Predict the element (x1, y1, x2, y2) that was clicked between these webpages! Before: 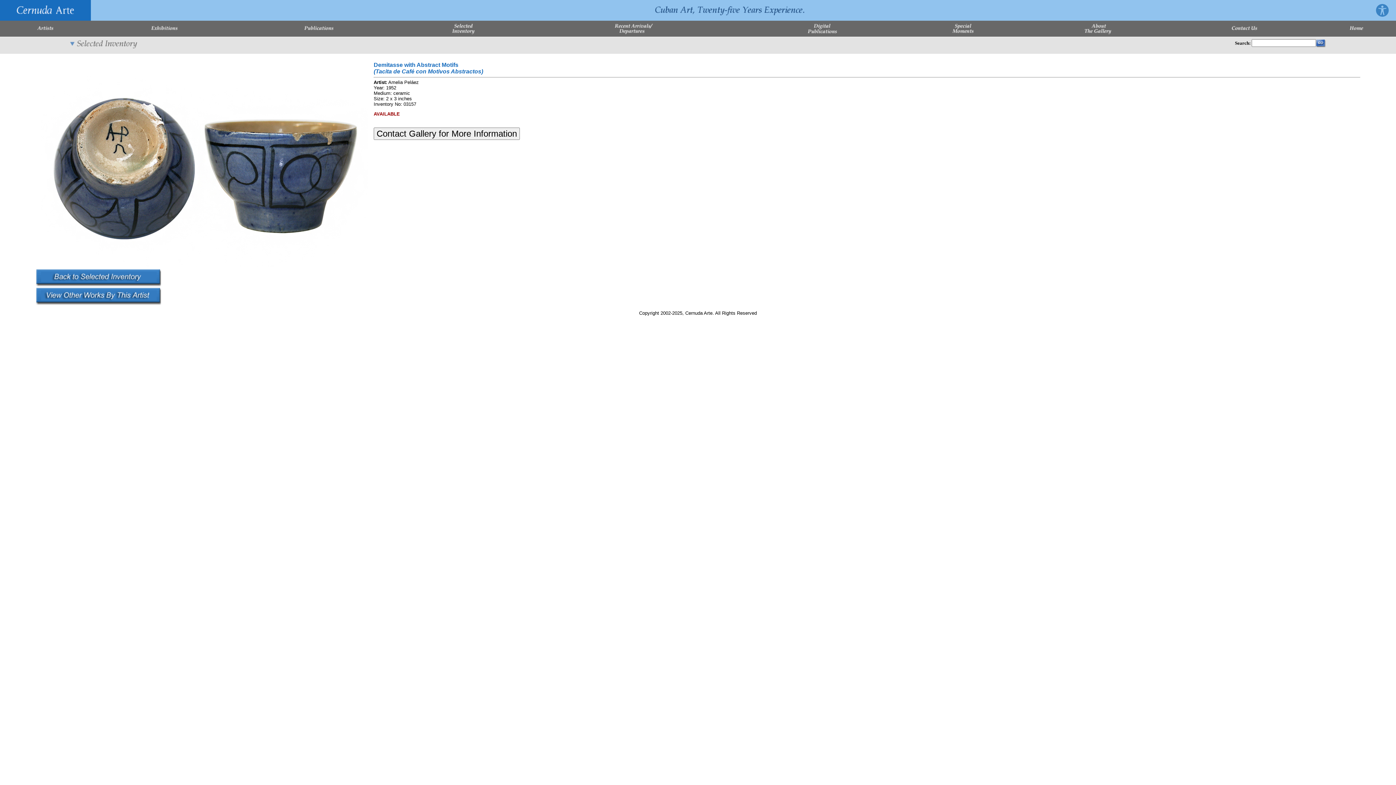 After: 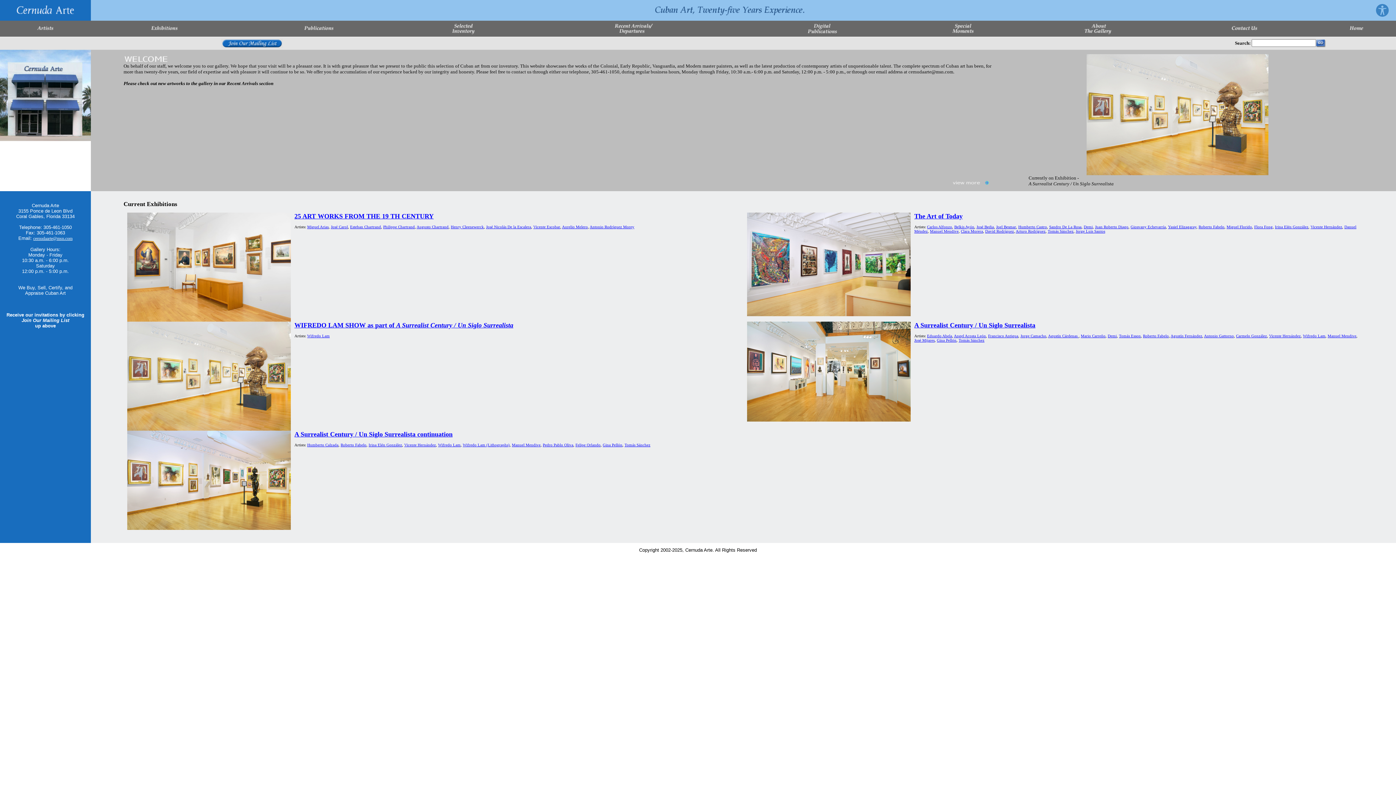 Action: bbox: (0, 17, 90, 21)